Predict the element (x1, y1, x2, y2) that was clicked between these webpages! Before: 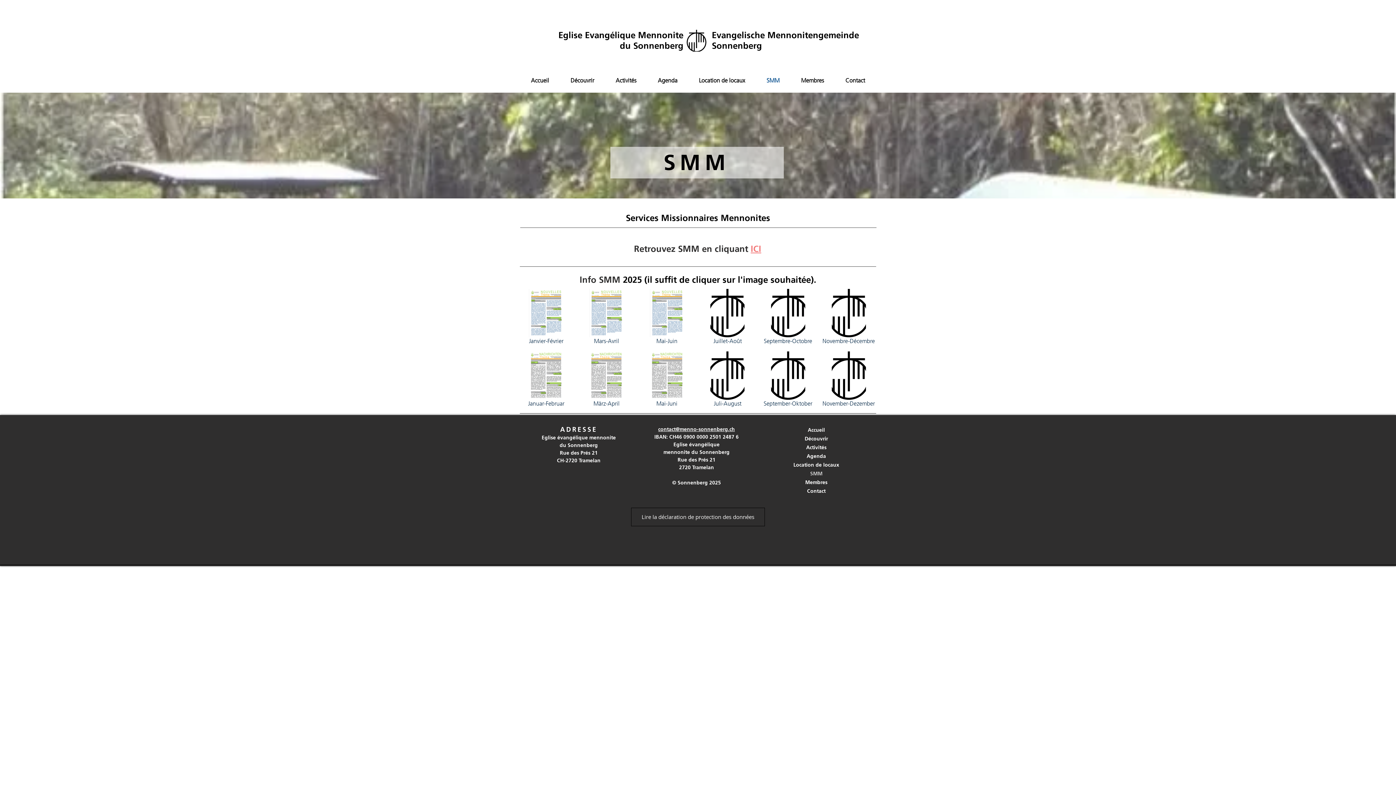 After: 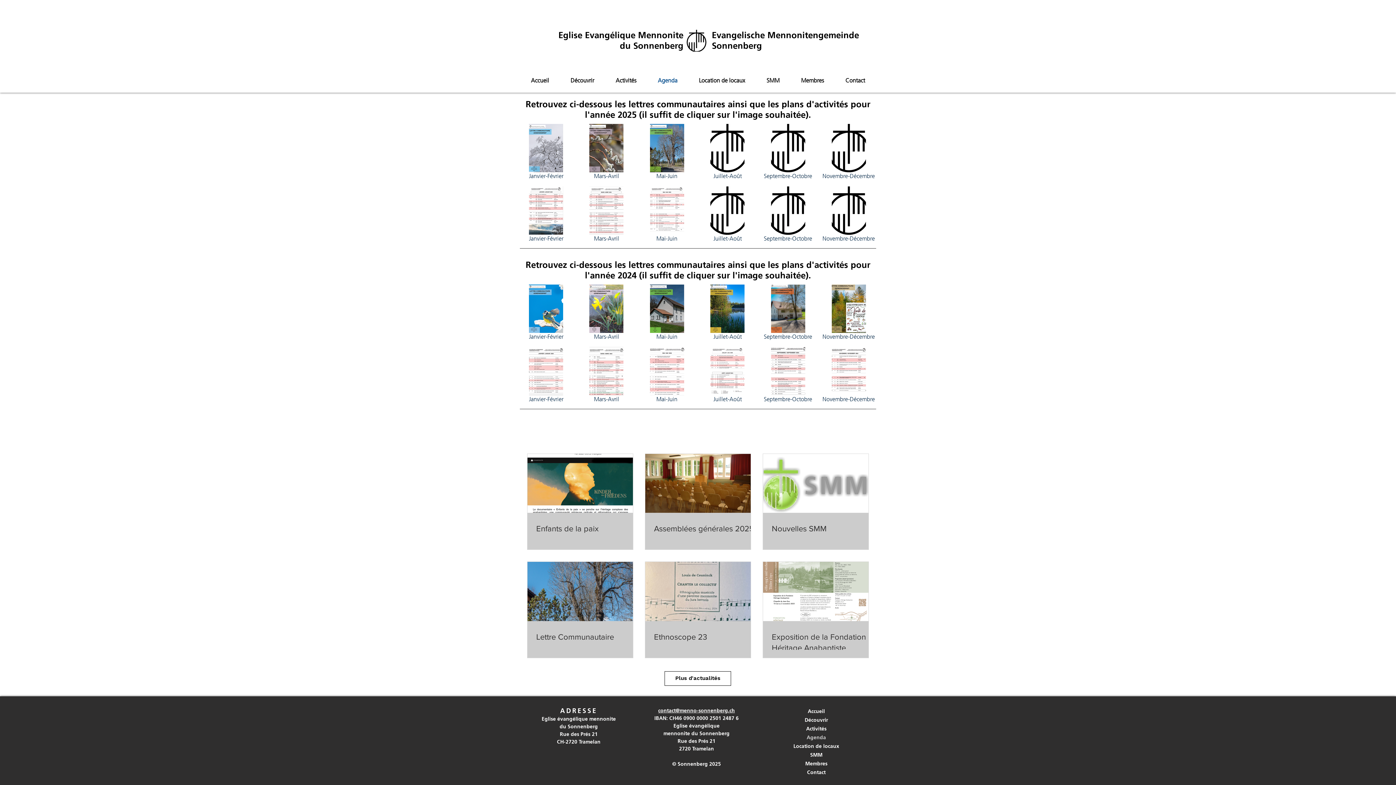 Action: label: Agenda bbox: (757, 452, 875, 460)